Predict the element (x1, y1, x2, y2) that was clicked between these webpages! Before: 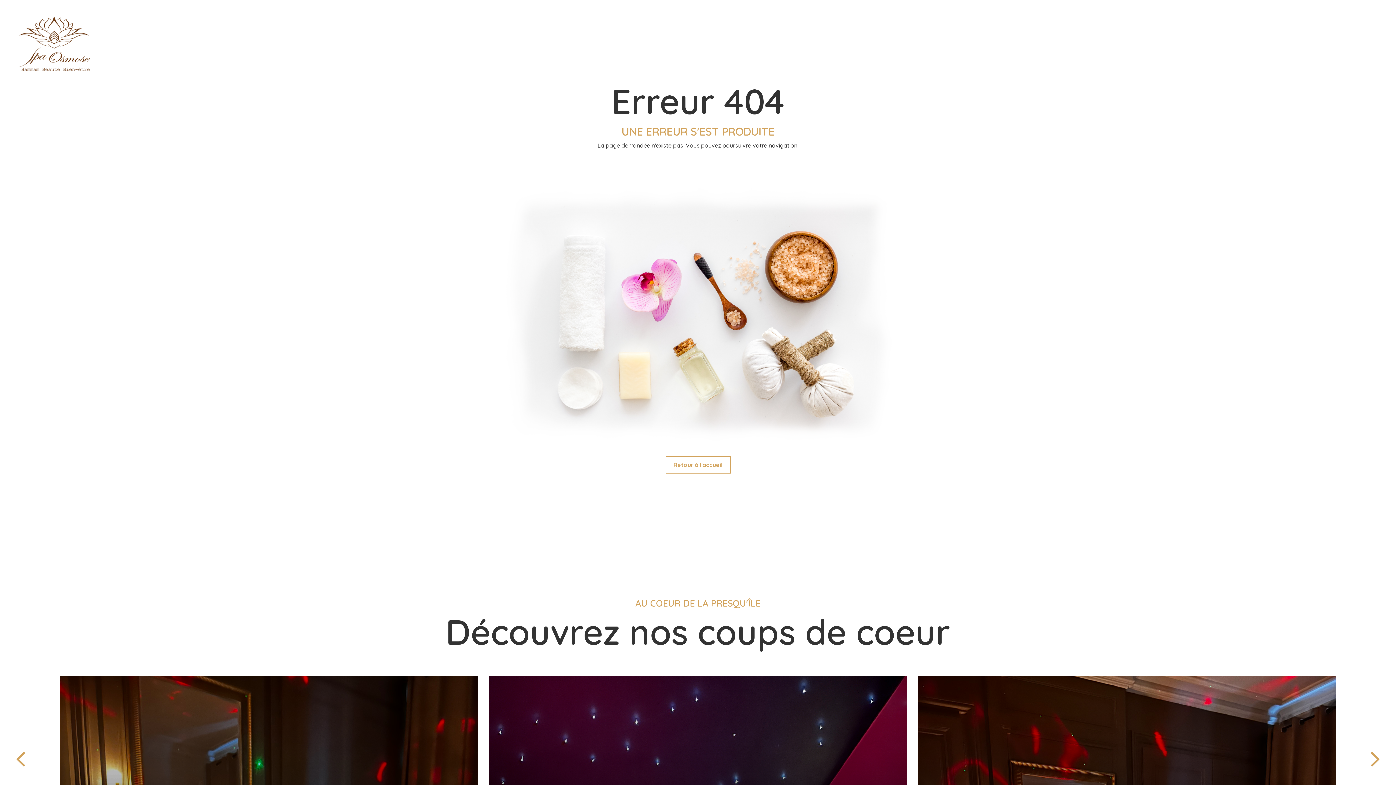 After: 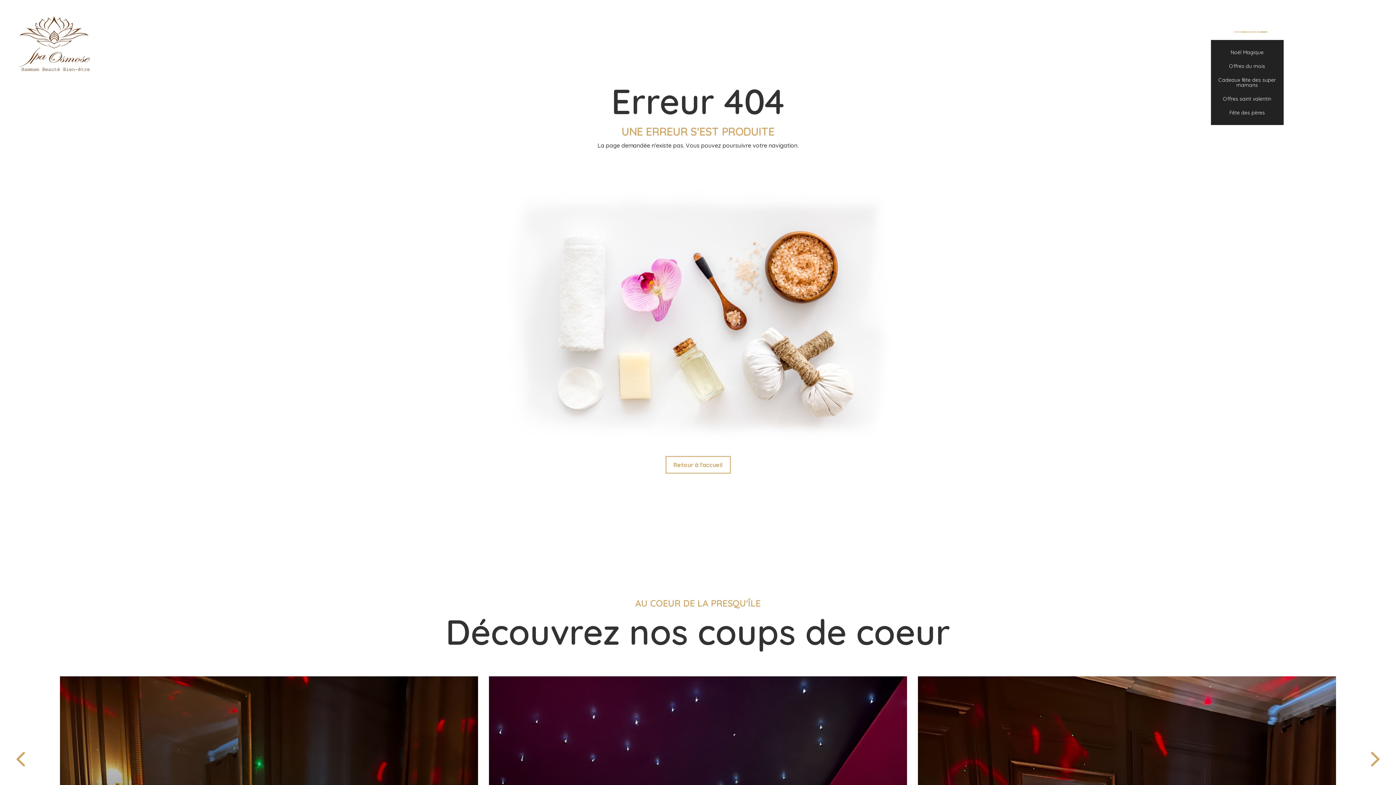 Action: label: Nos Offres bbox: (1233, 28, 1267, 35)